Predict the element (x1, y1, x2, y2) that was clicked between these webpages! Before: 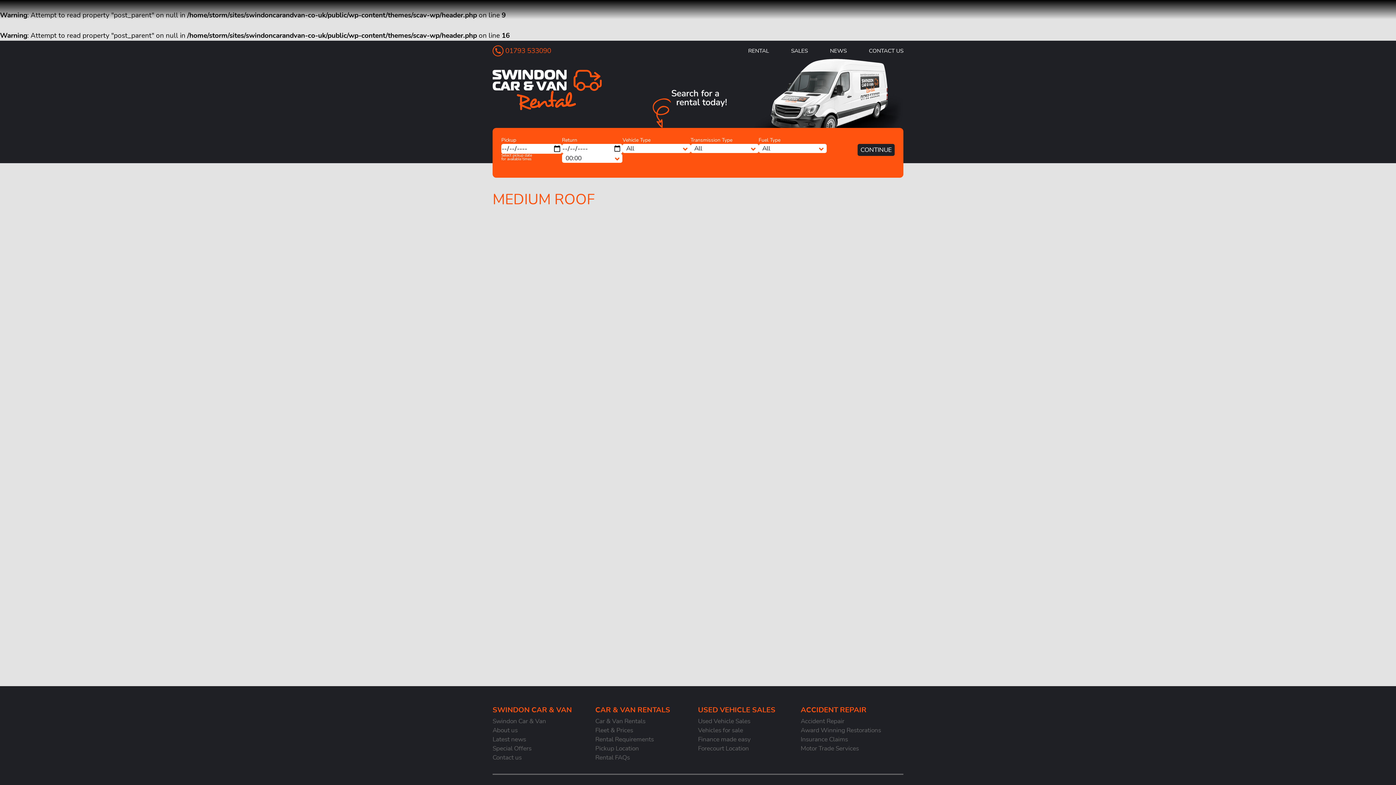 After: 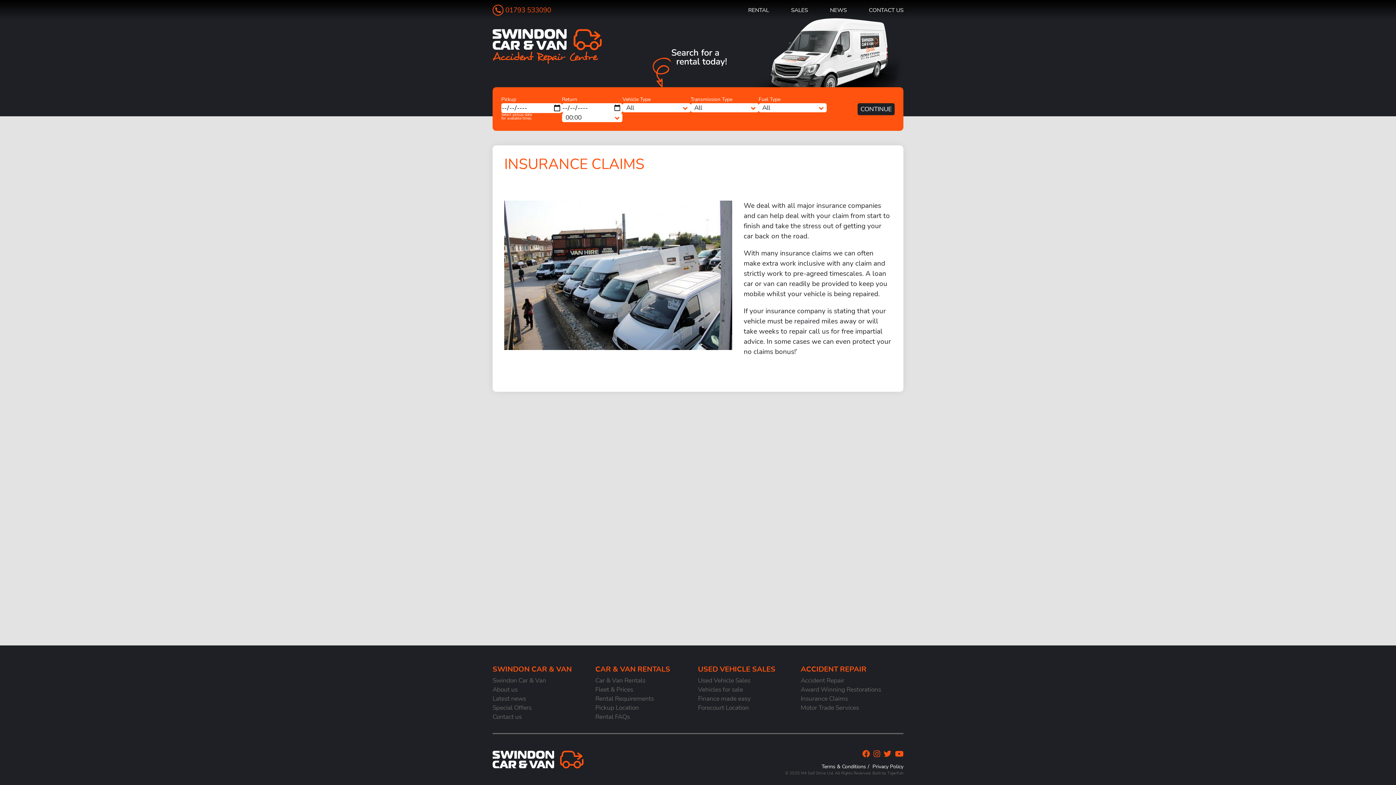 Action: bbox: (800, 735, 848, 744) label: Insurance Claims